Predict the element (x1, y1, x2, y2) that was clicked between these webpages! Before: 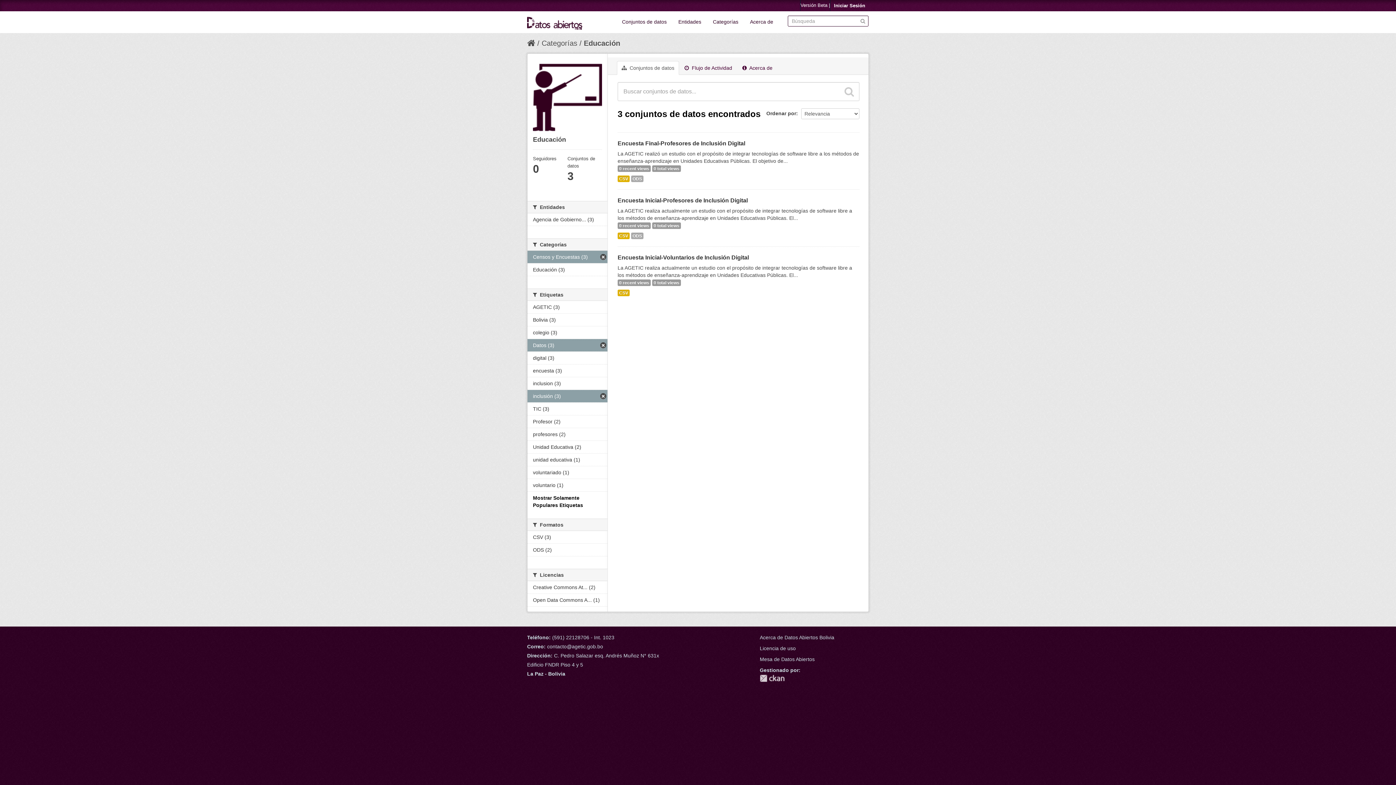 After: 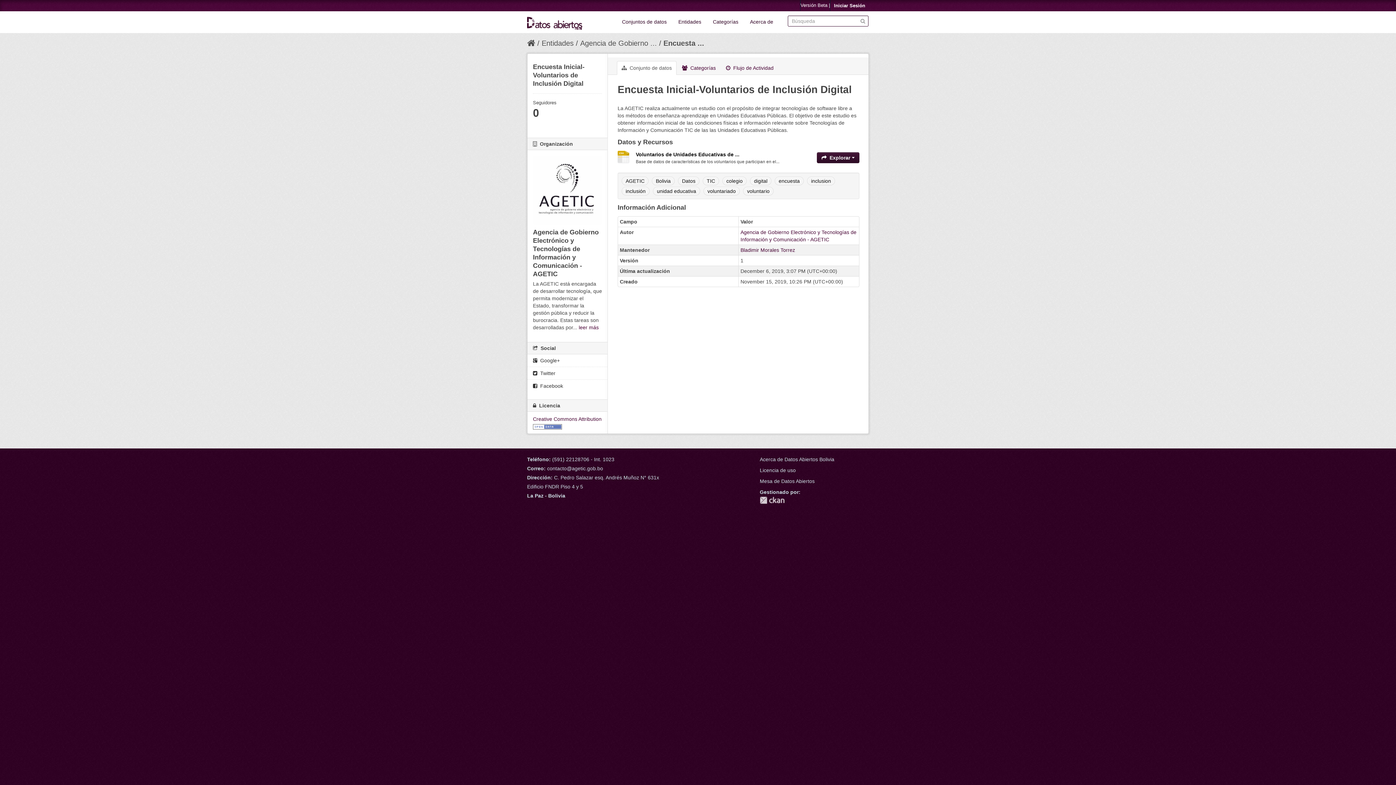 Action: bbox: (617, 289, 629, 296) label: CSV